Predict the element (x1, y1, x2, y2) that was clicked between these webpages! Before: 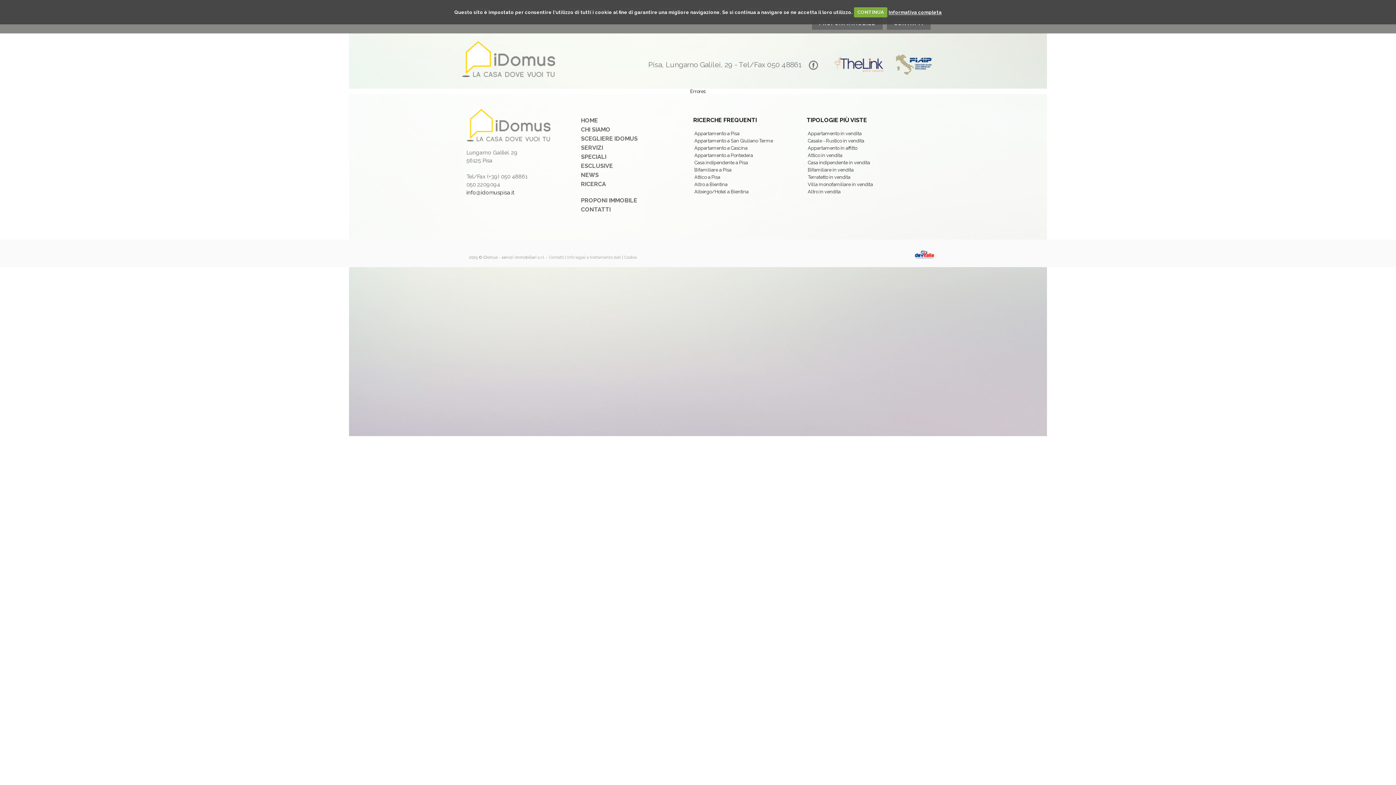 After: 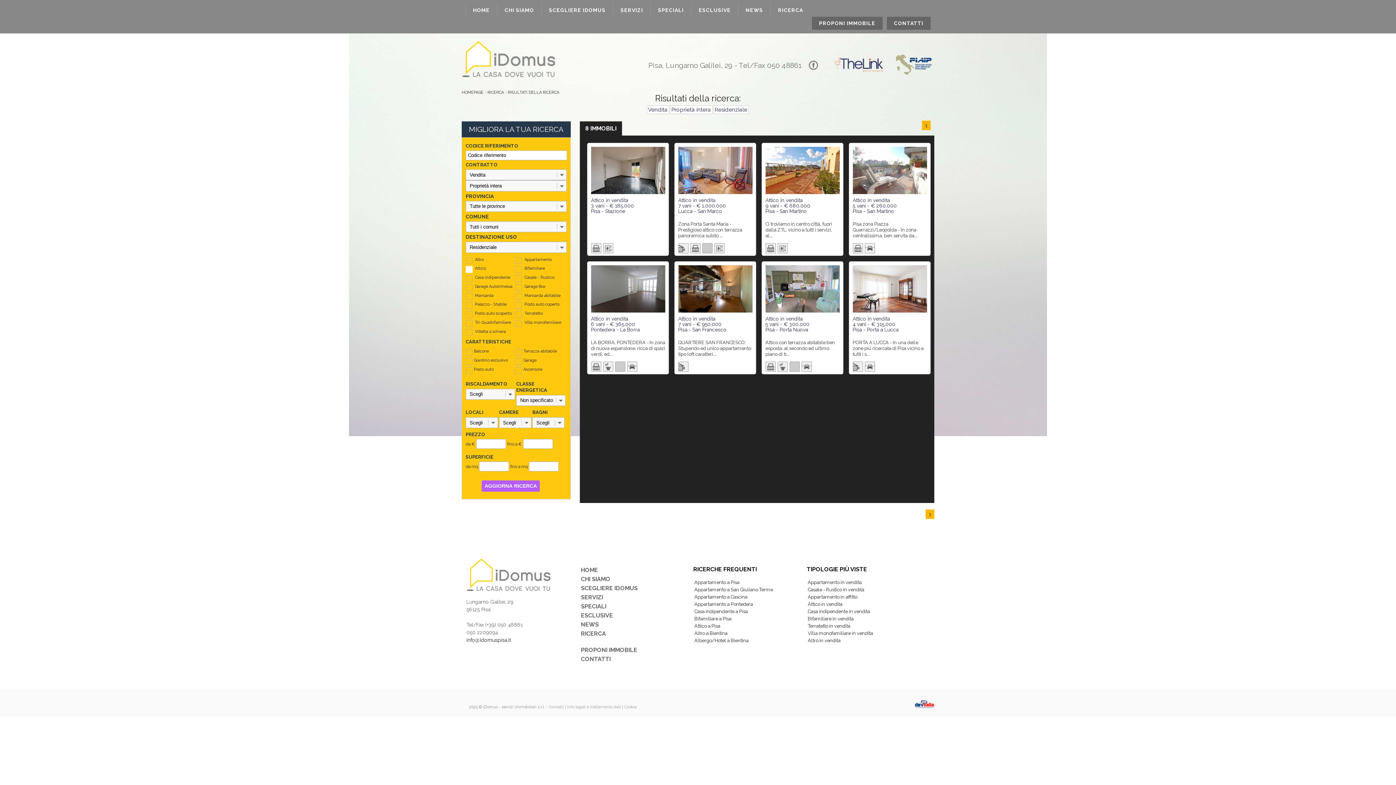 Action: label: Attico in vendita bbox: (807, 152, 842, 158)